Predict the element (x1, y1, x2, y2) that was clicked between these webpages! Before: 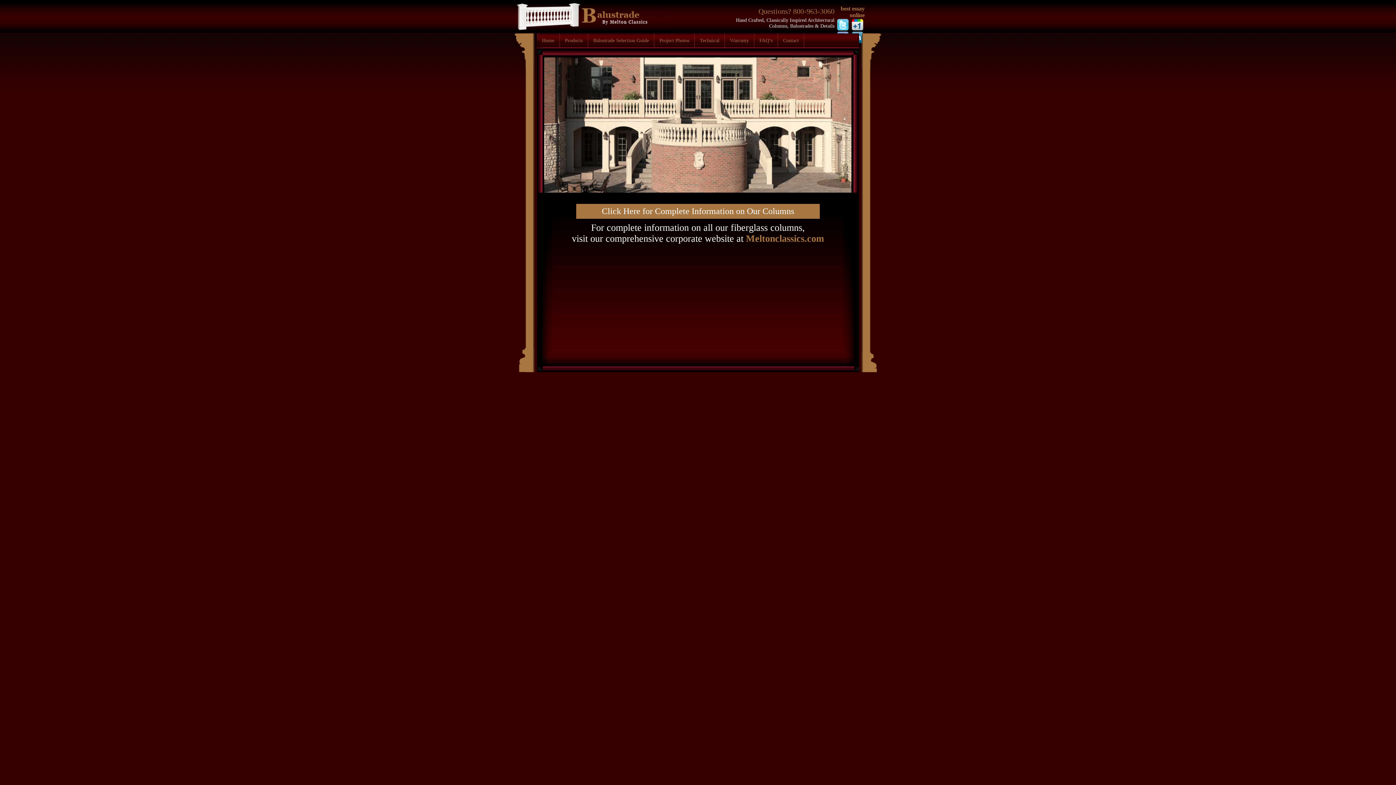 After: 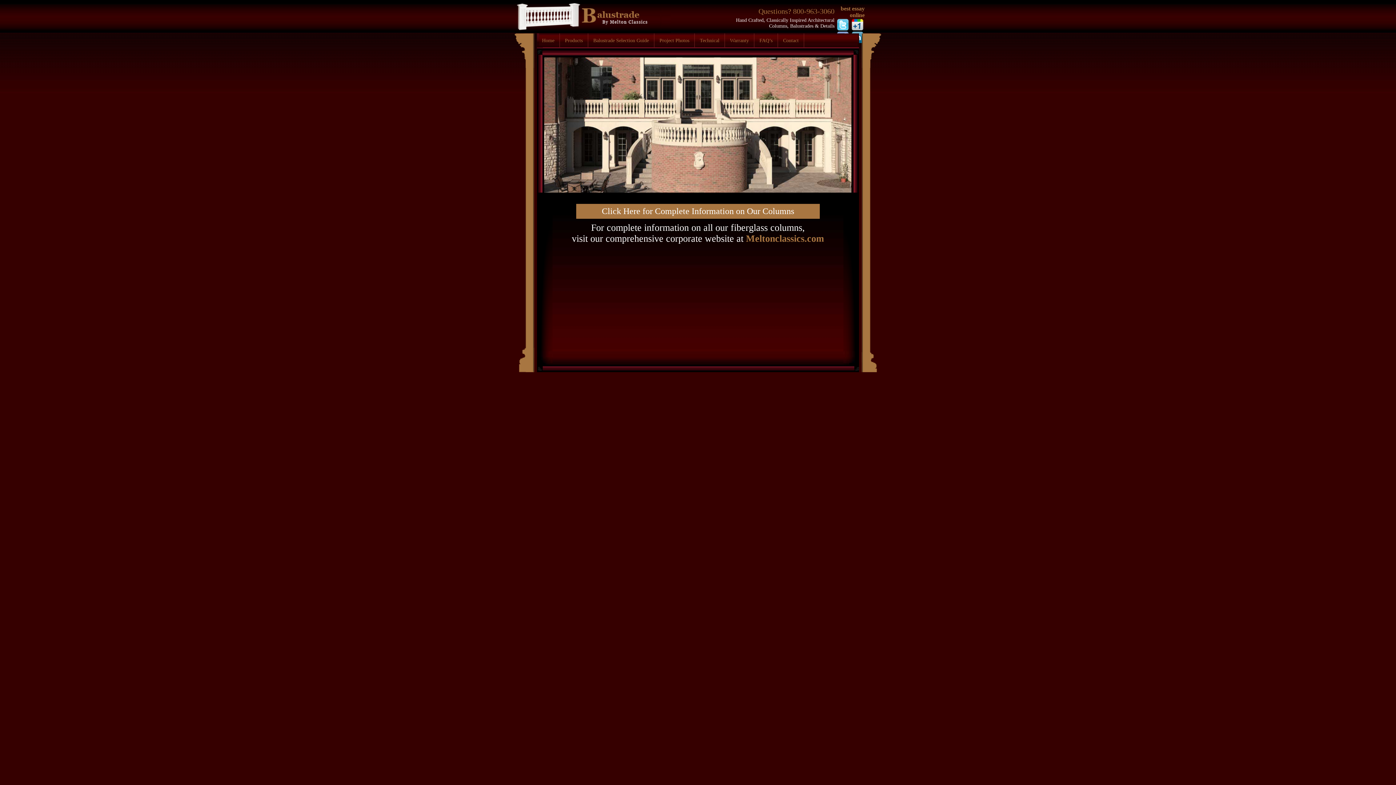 Action: bbox: (851, 26, 864, 32)